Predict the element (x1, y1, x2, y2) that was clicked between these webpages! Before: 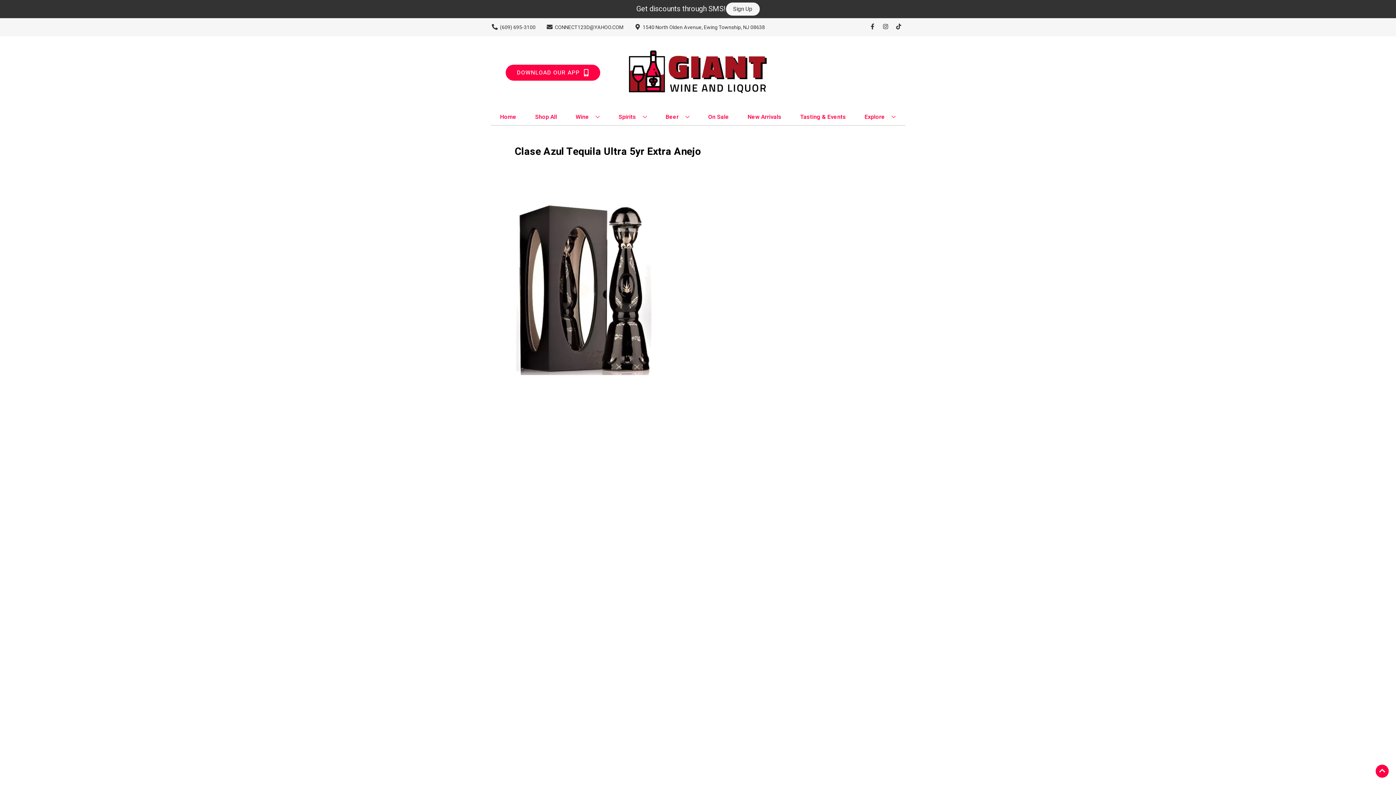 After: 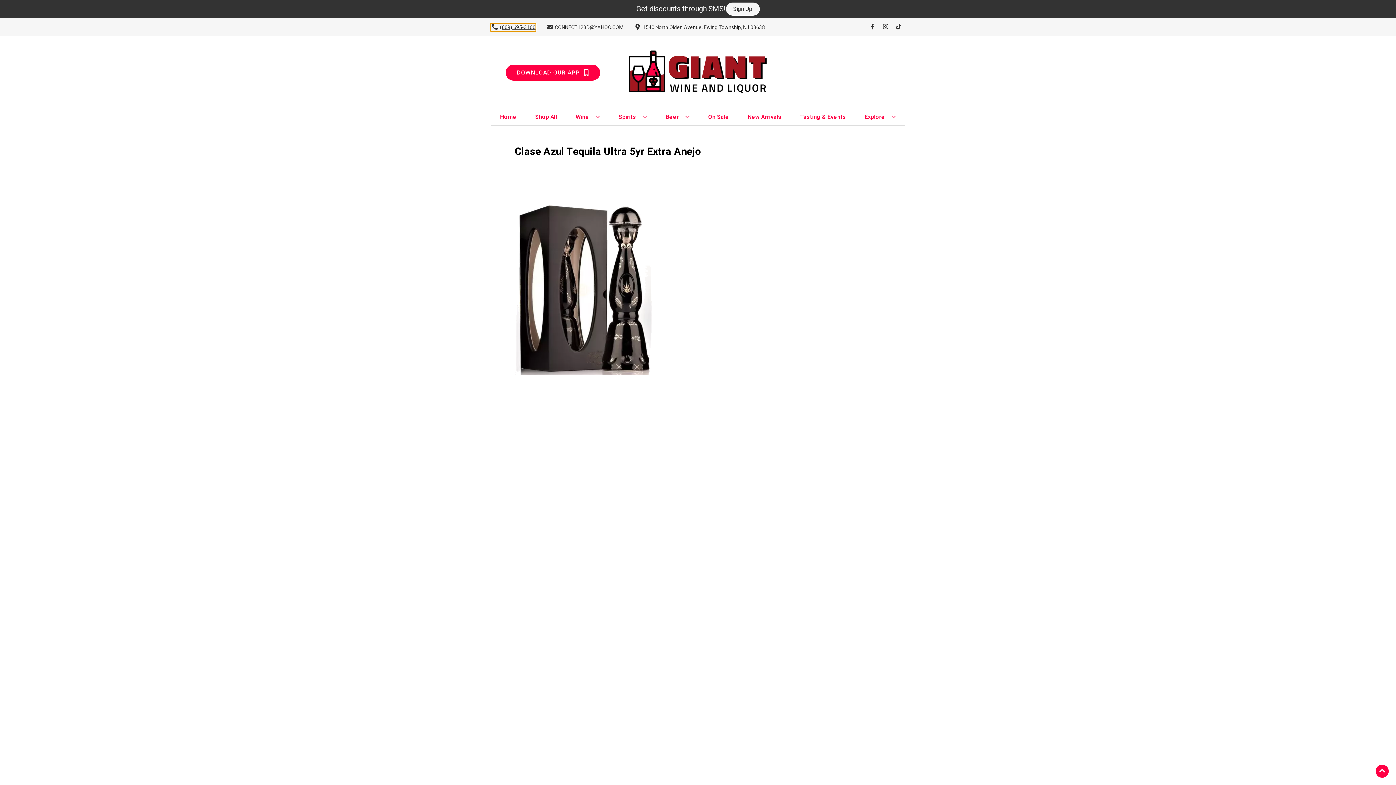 Action: bbox: (490, 23, 535, 31) label: Store number is (609) 695-3100 Clicking will open a link in a new tab